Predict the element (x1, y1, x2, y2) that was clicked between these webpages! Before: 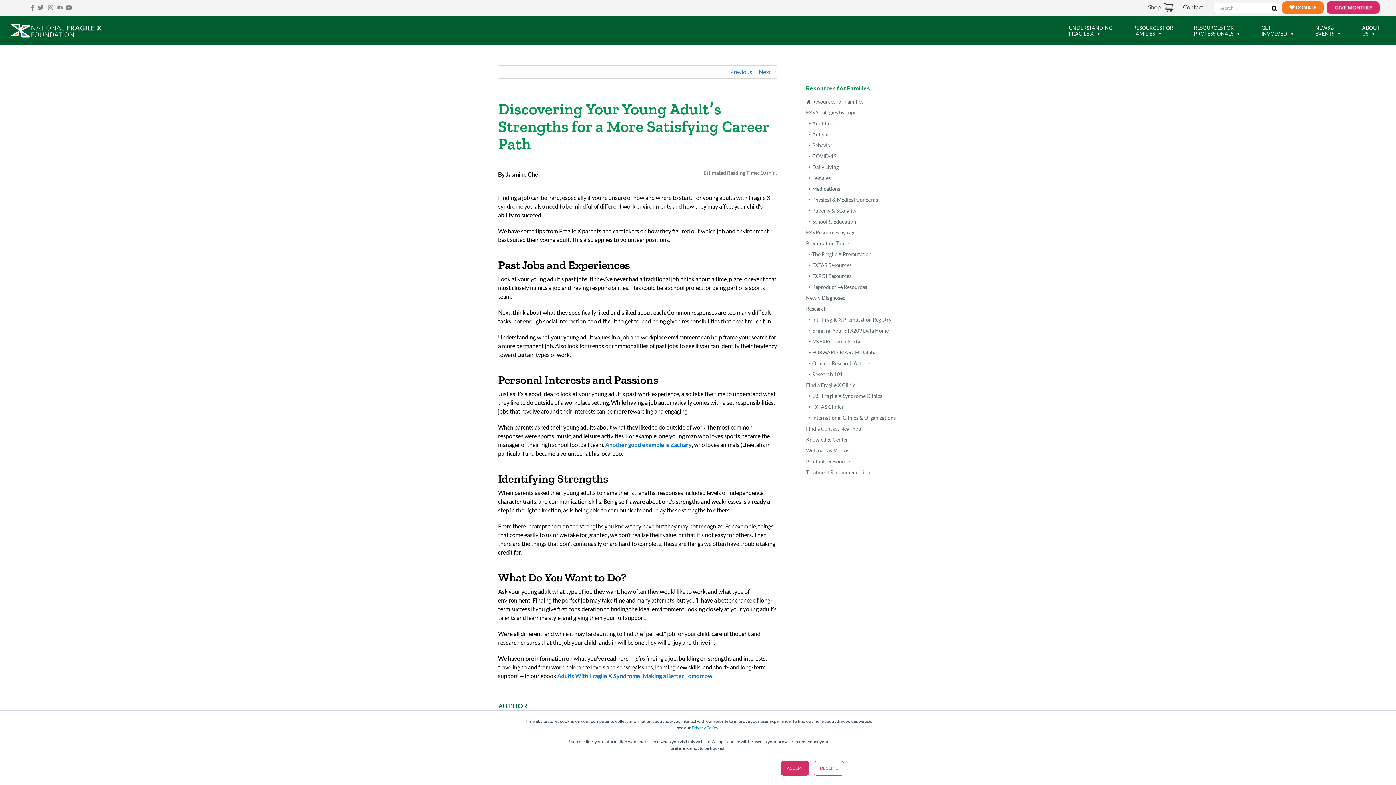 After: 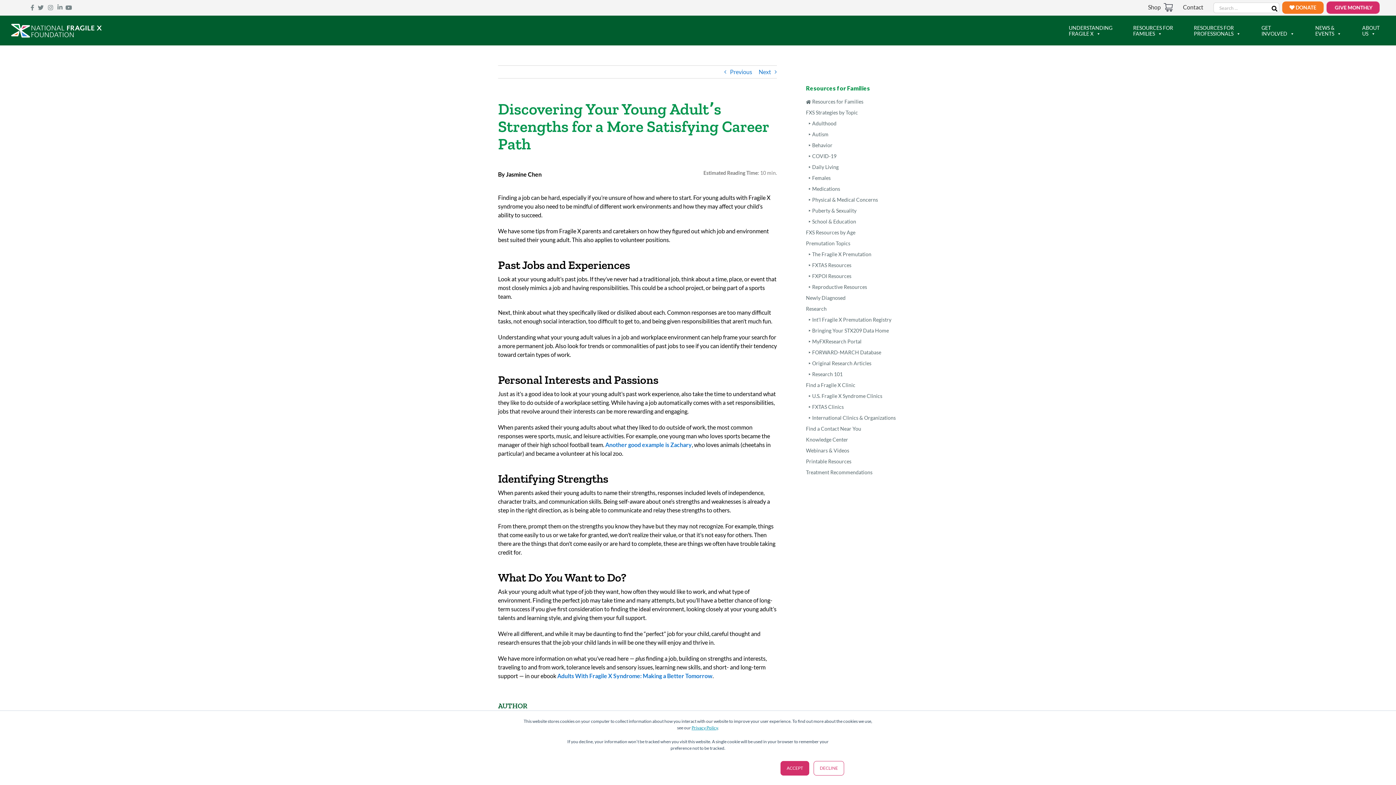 Action: bbox: (691, 725, 718, 730) label: Privacy Policy